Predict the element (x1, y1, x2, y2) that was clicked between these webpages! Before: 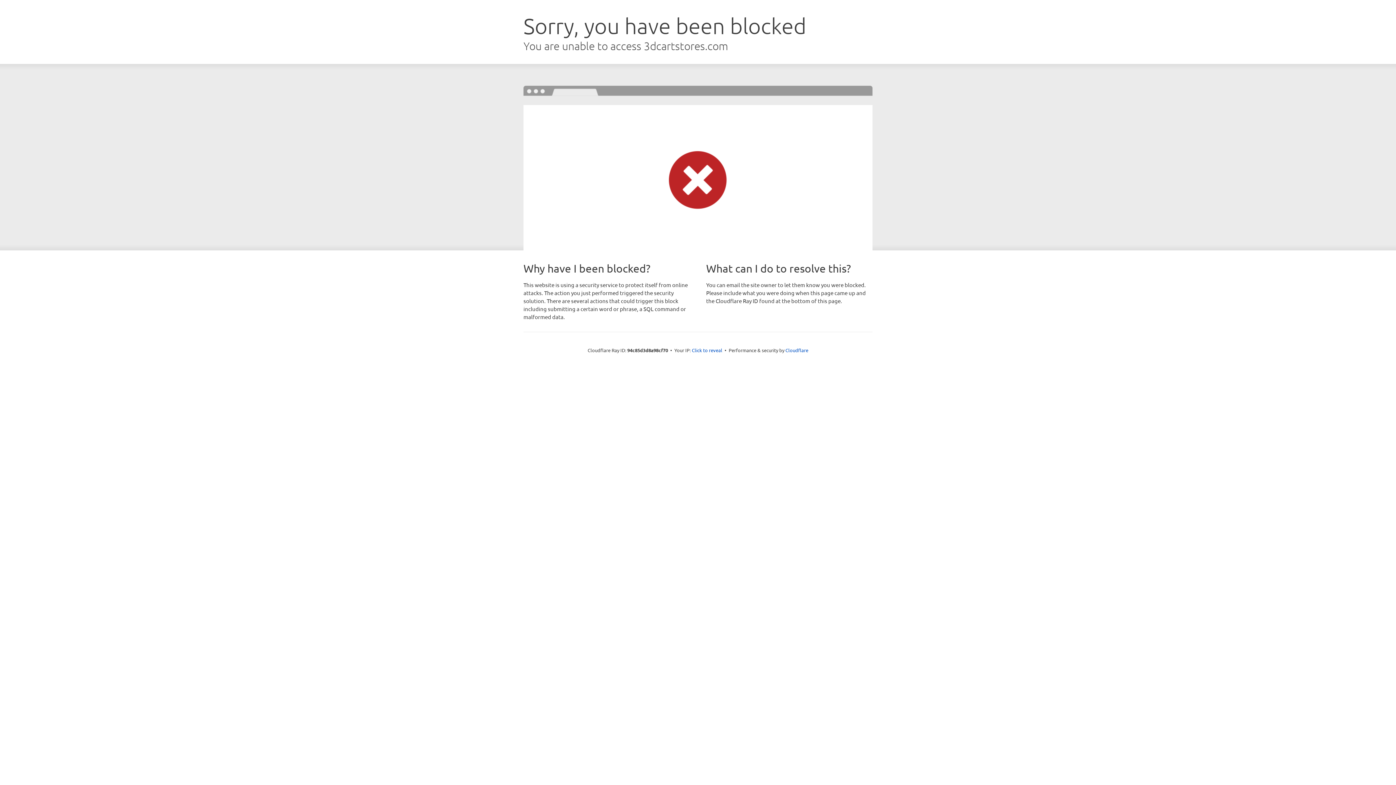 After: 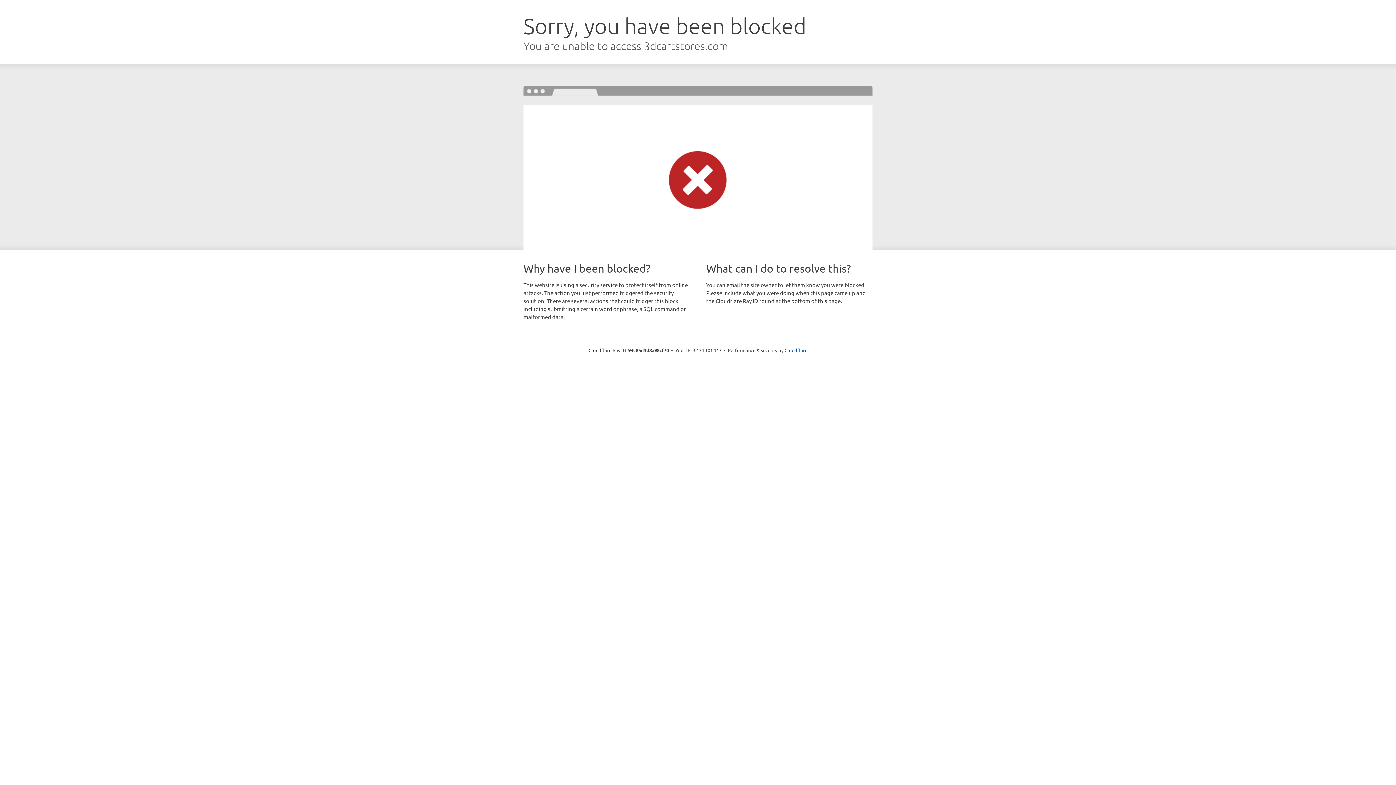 Action: bbox: (692, 346, 722, 353) label: Click to reveal